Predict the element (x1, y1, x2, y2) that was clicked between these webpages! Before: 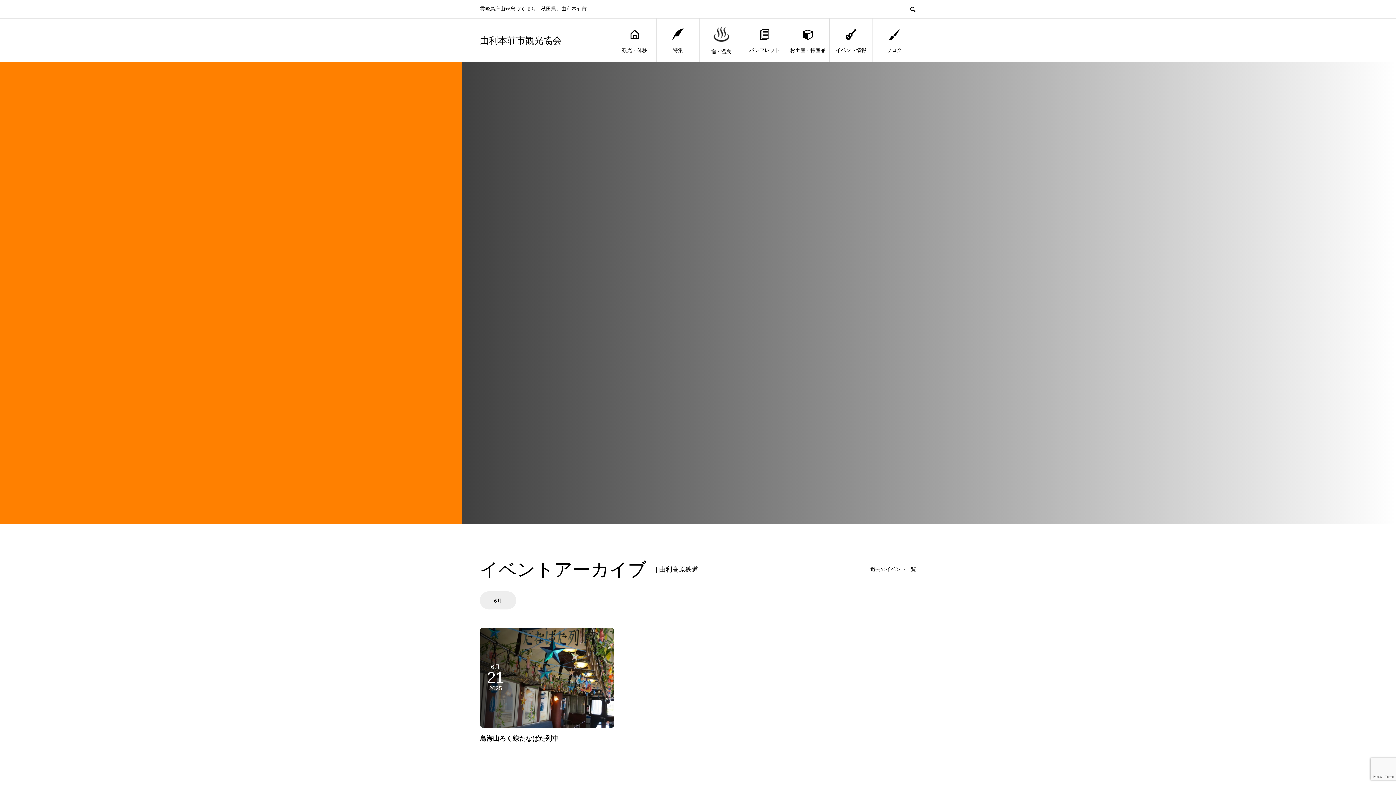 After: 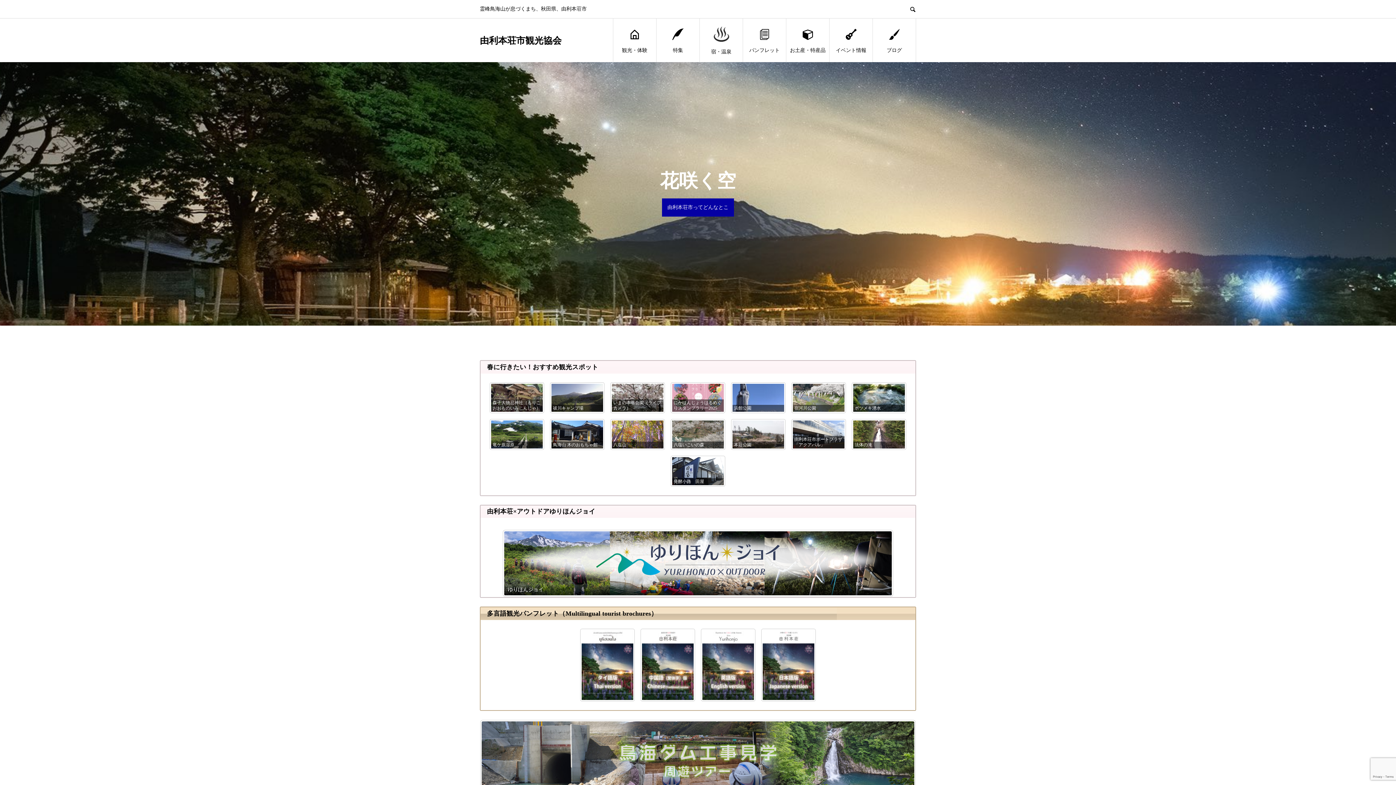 Action: bbox: (480, 35, 561, 44) label: 由利本荘市観光協会